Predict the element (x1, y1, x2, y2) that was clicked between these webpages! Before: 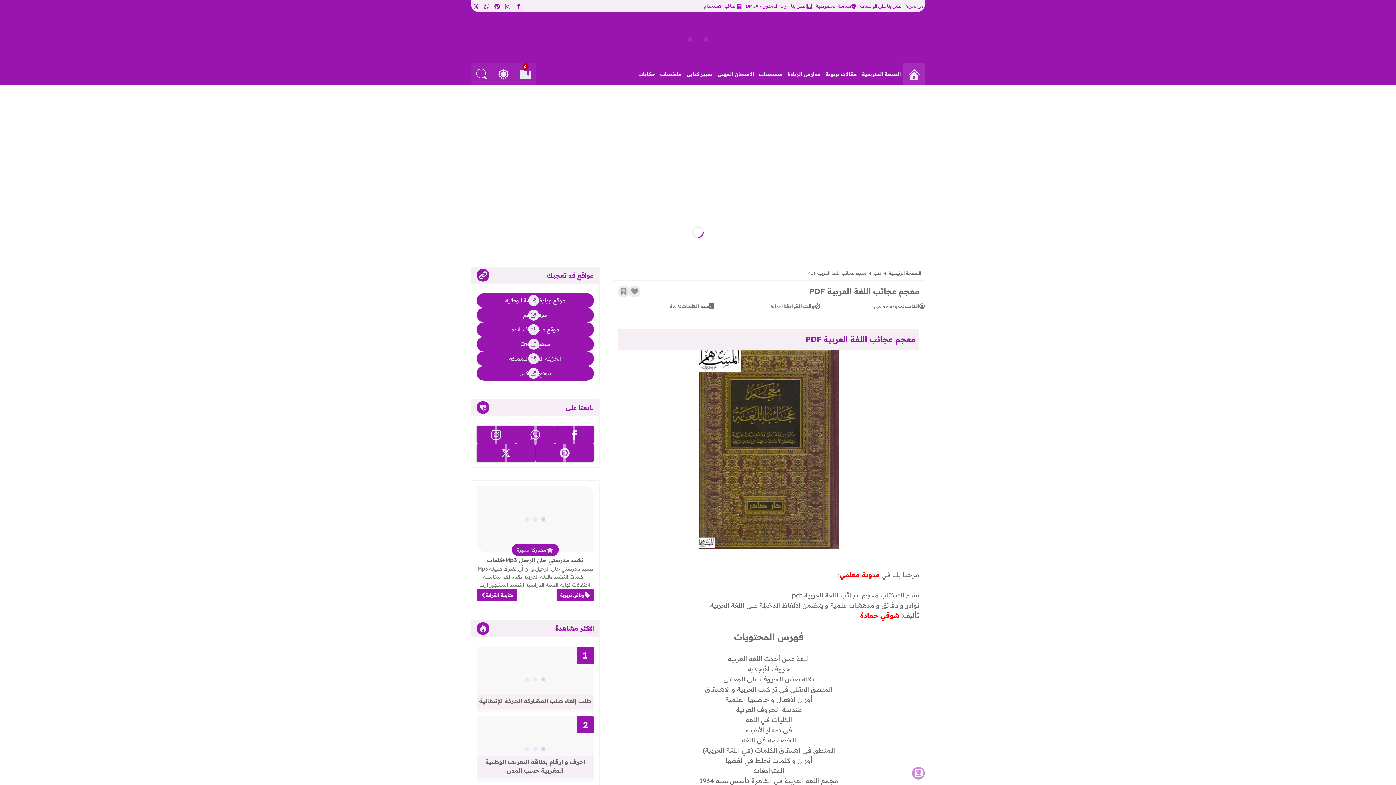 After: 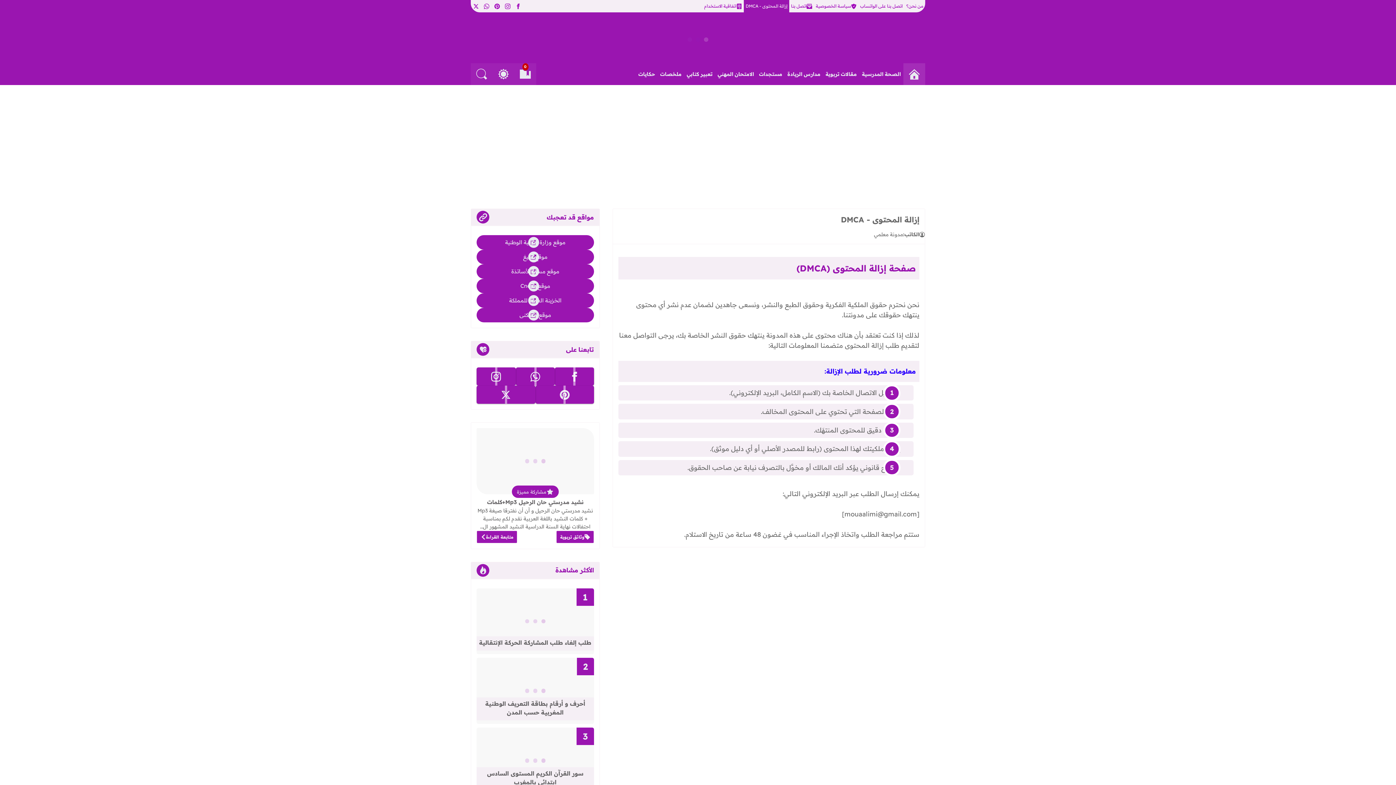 Action: bbox: (744, 0, 789, 12) label: إزالة المحتوى - DMCA